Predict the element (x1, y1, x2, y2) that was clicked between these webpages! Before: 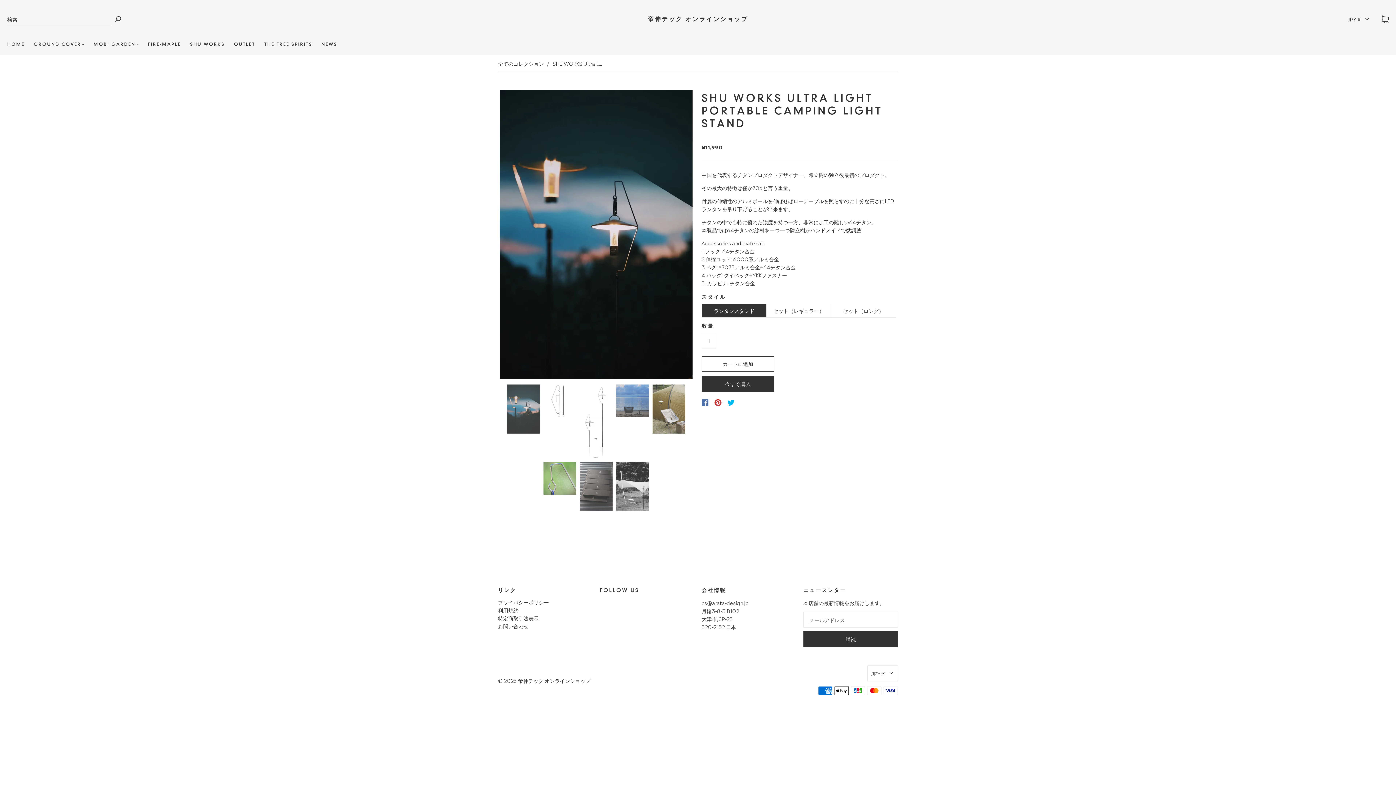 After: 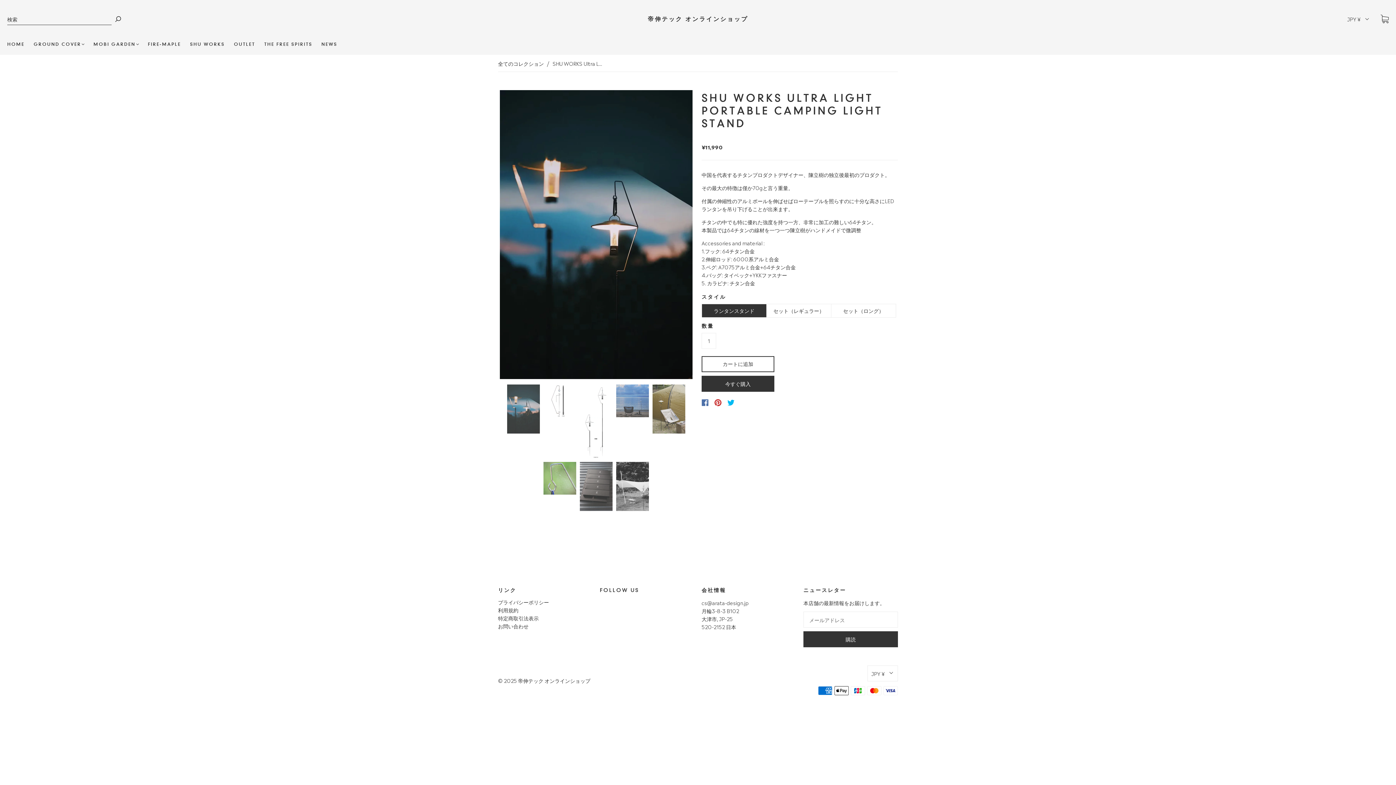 Action: bbox: (737, 399, 754, 406)